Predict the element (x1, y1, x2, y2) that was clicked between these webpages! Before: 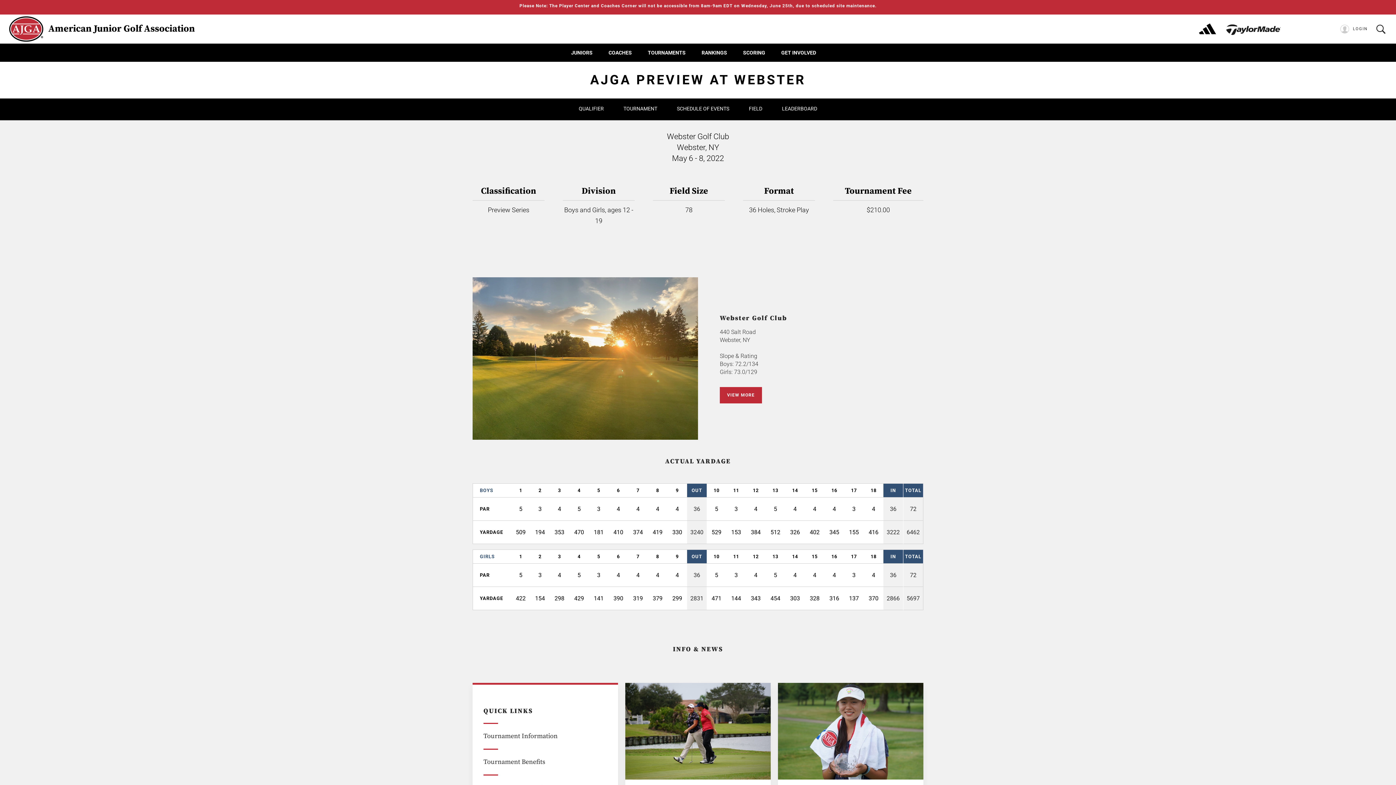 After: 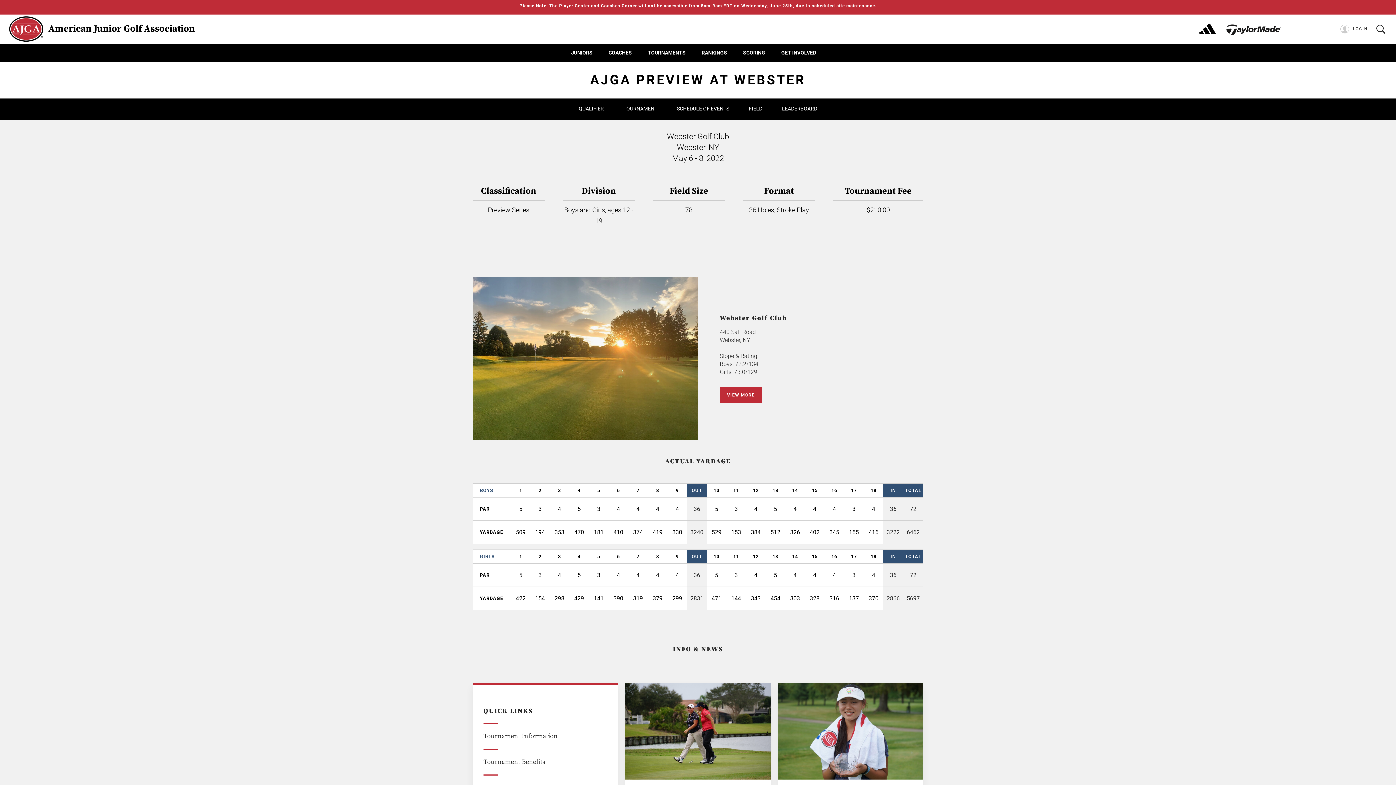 Action: bbox: (1226, 20, 1280, 37)